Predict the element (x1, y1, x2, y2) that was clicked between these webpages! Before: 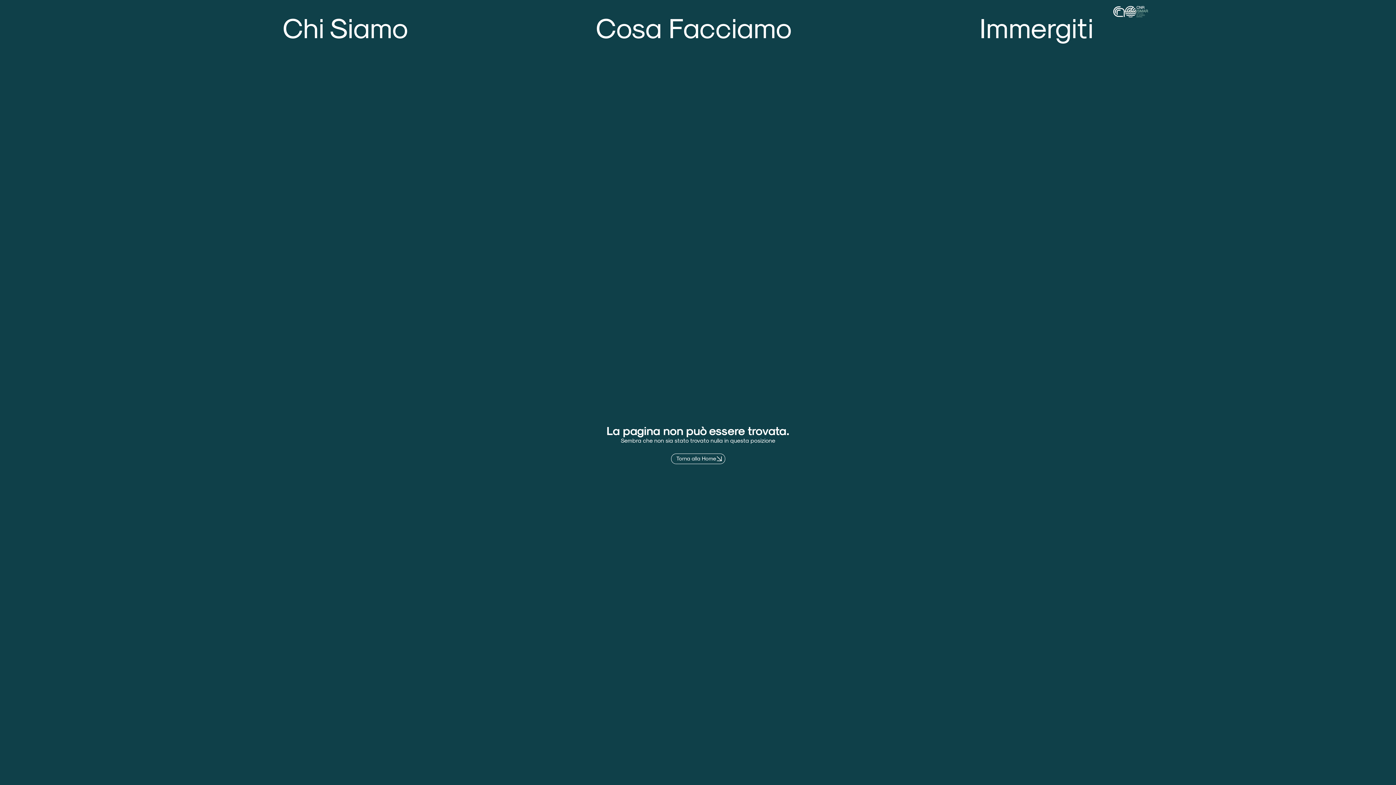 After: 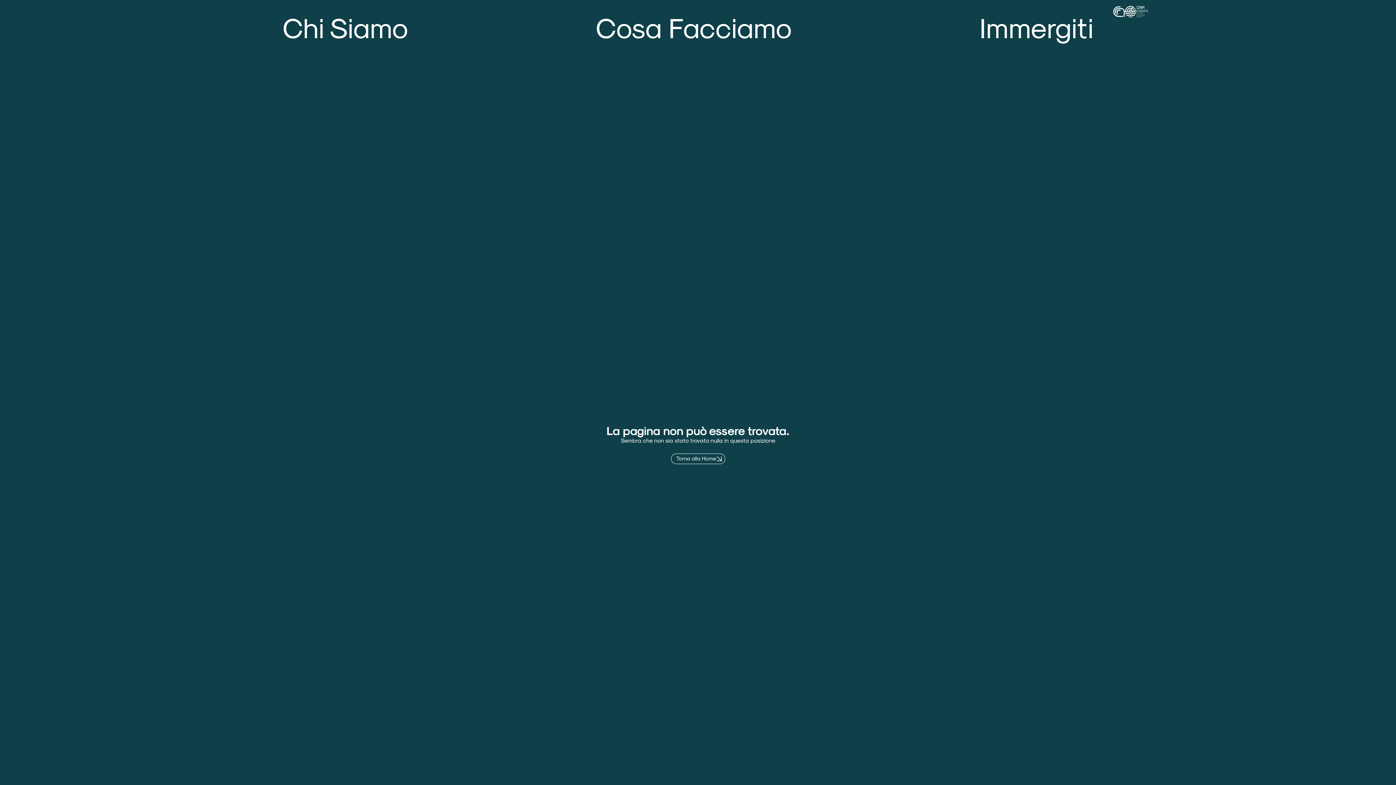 Action: bbox: (1369, 758, 1389, 778)